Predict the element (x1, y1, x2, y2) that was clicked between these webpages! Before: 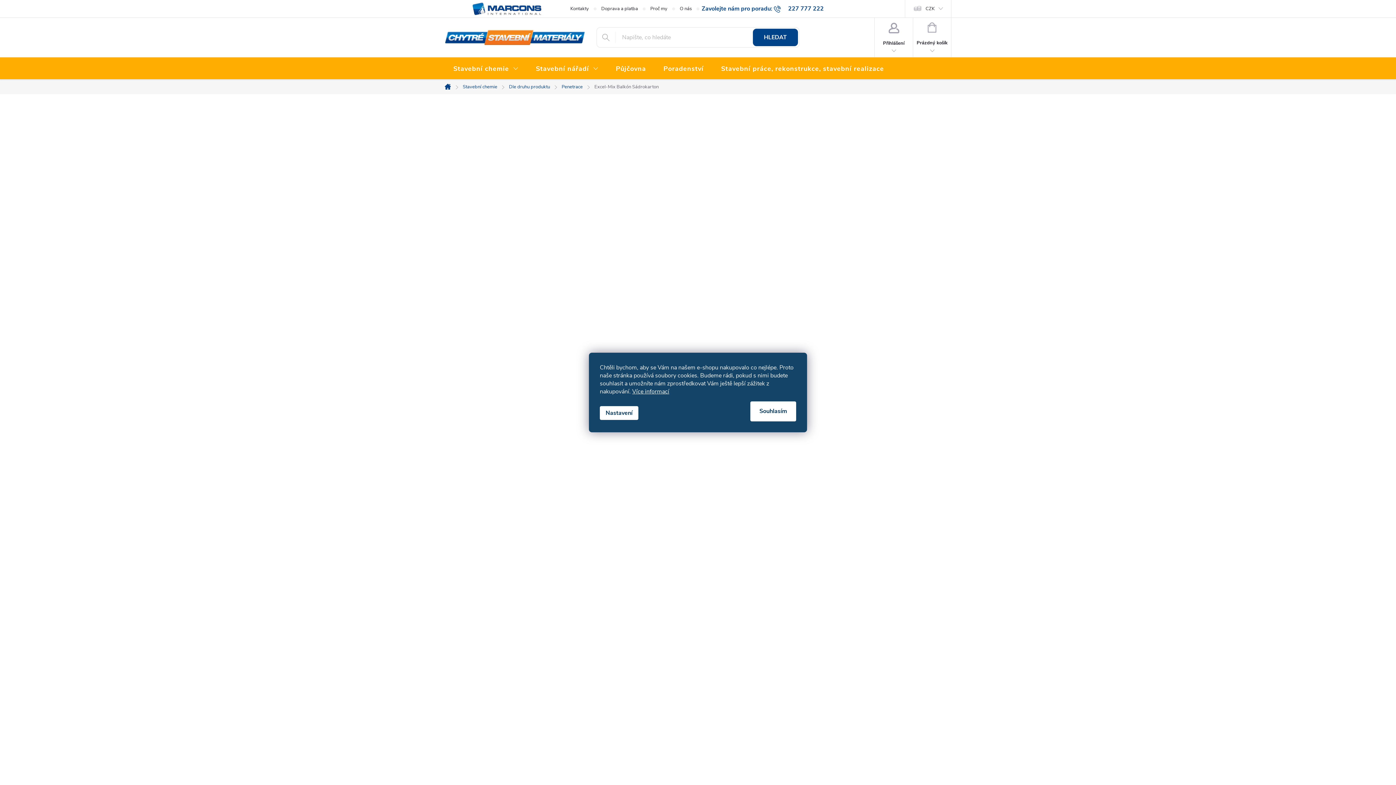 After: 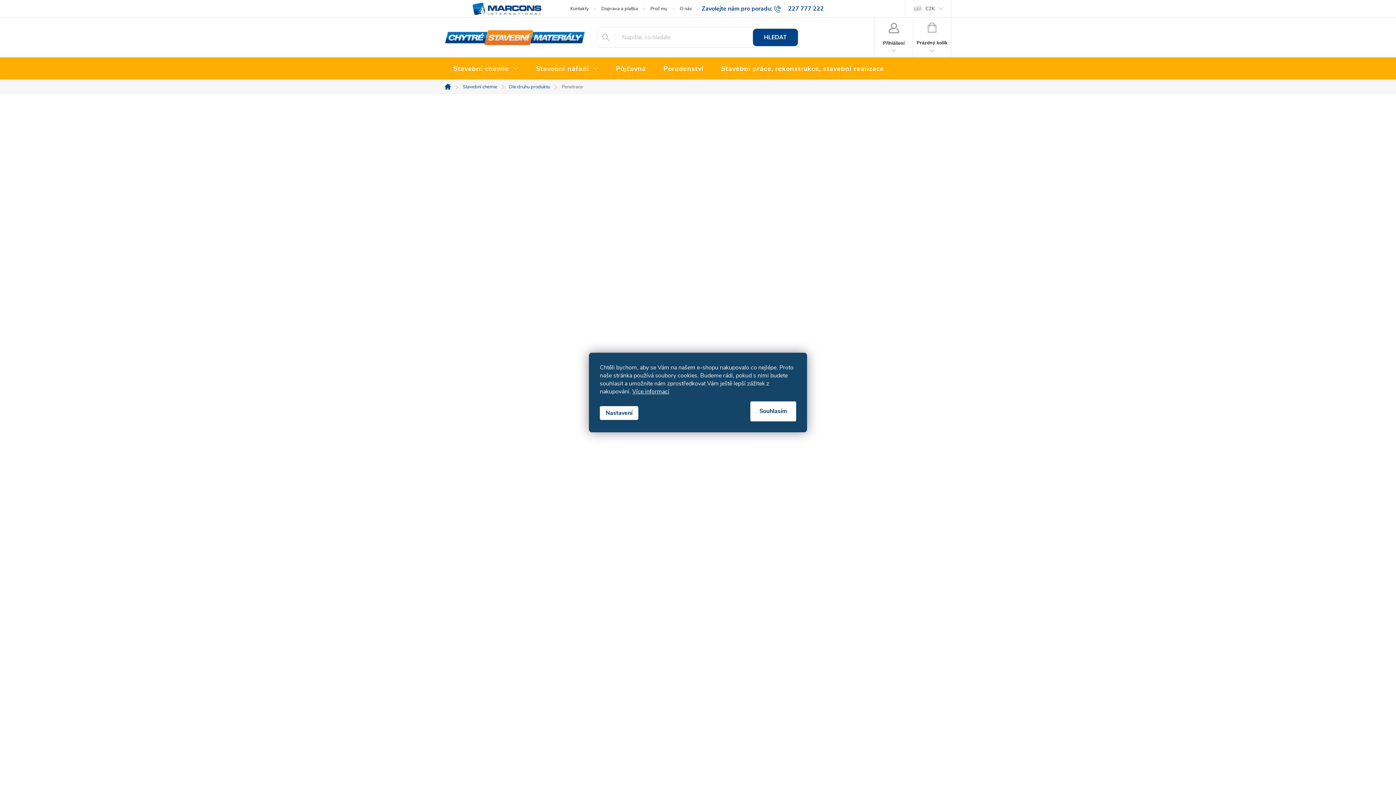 Action: bbox: (556, 79, 588, 94) label: Penetrace